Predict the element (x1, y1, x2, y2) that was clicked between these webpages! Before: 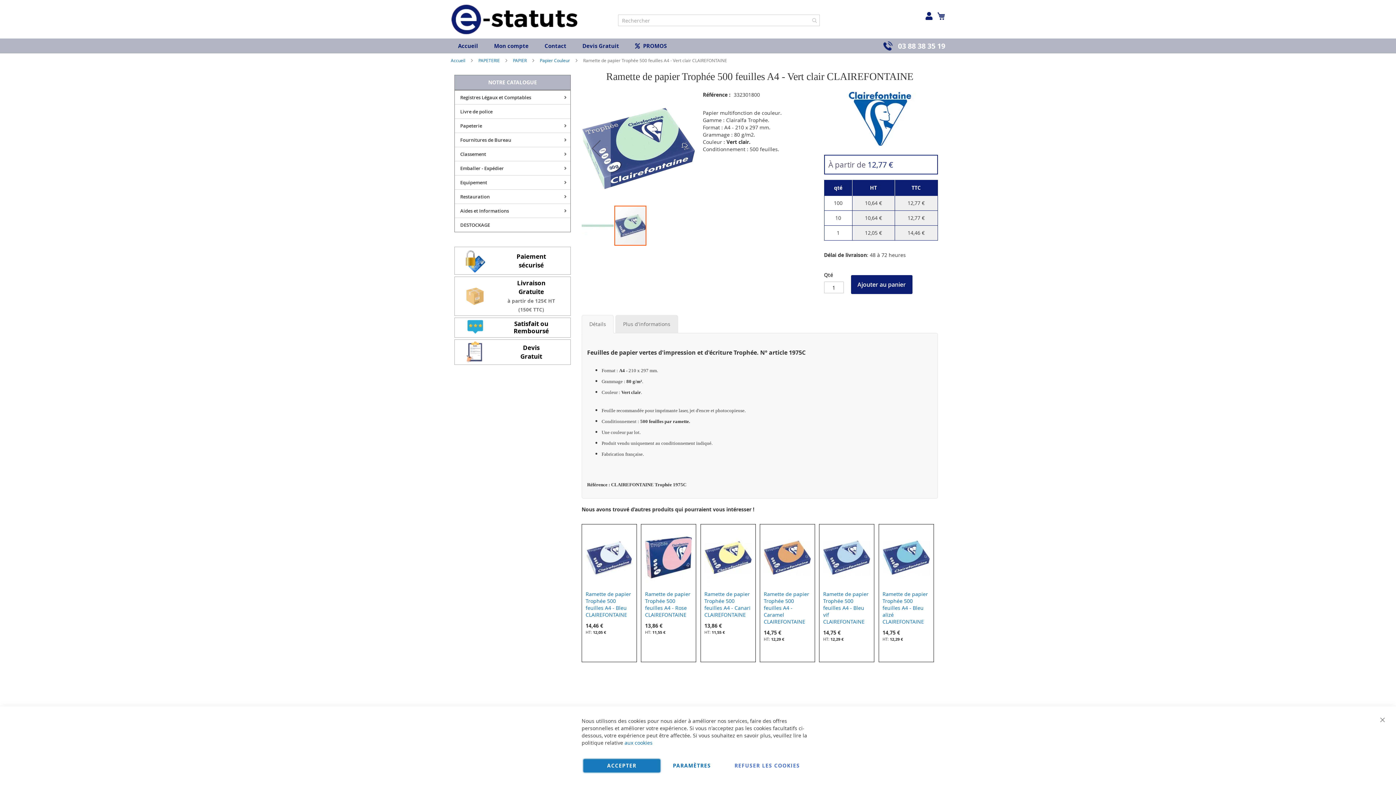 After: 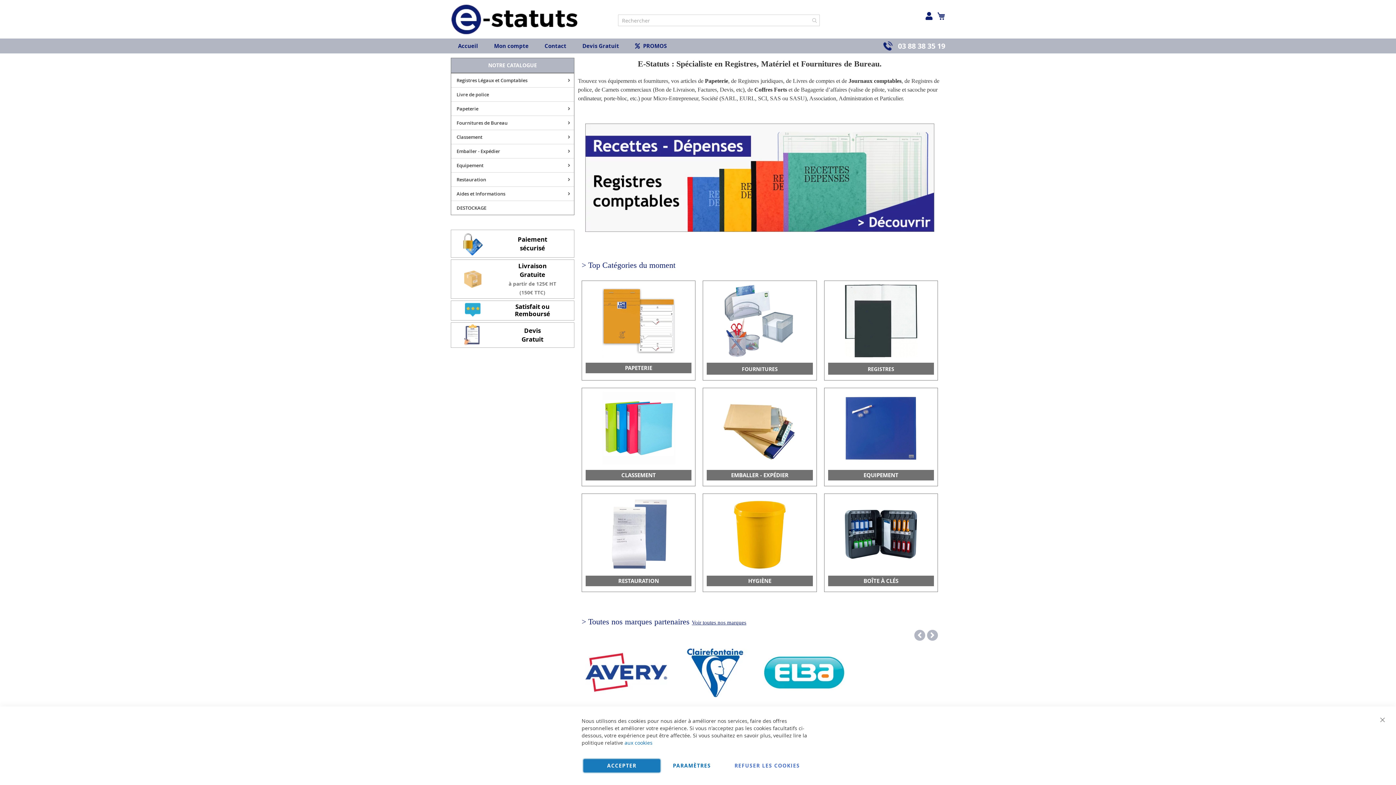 Action: label: Accueil  bbox: (450, 57, 466, 63)